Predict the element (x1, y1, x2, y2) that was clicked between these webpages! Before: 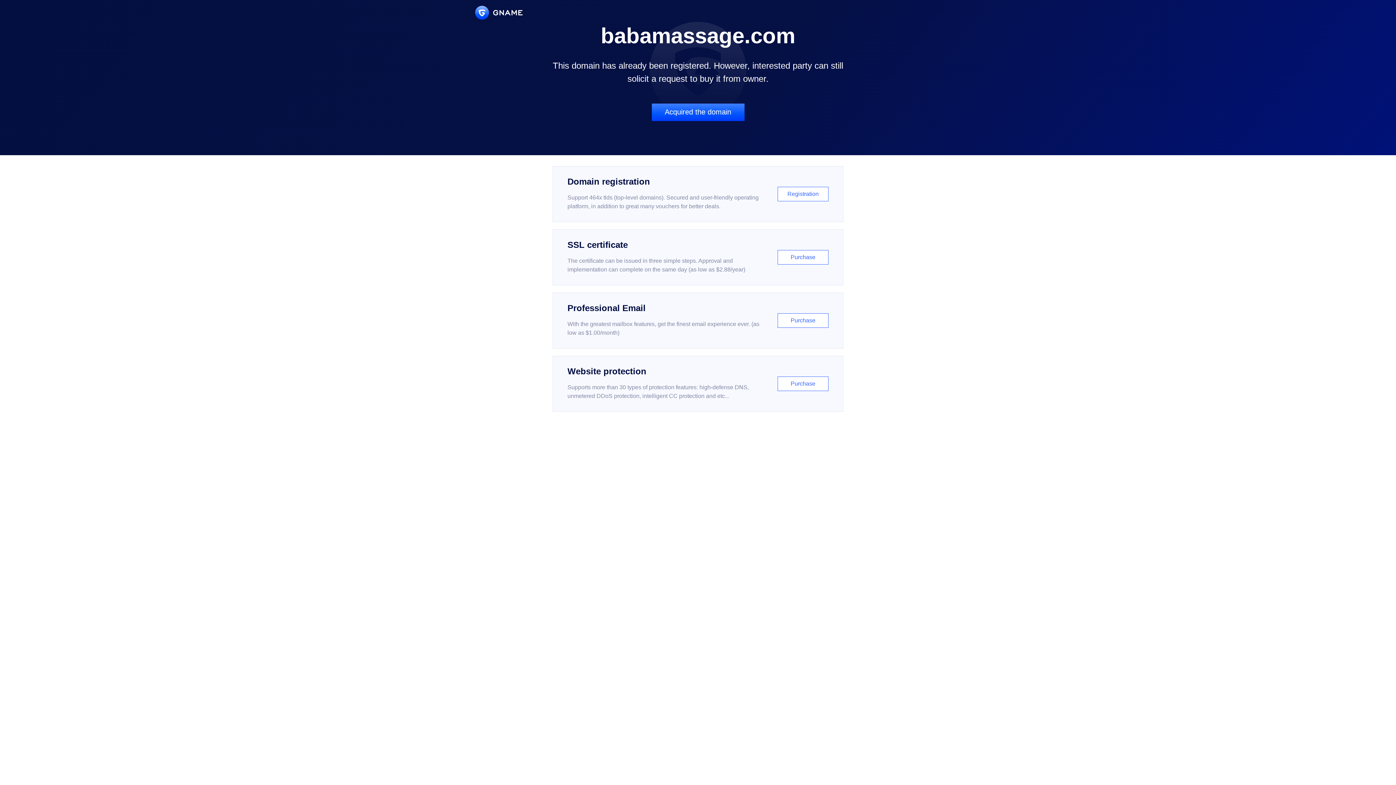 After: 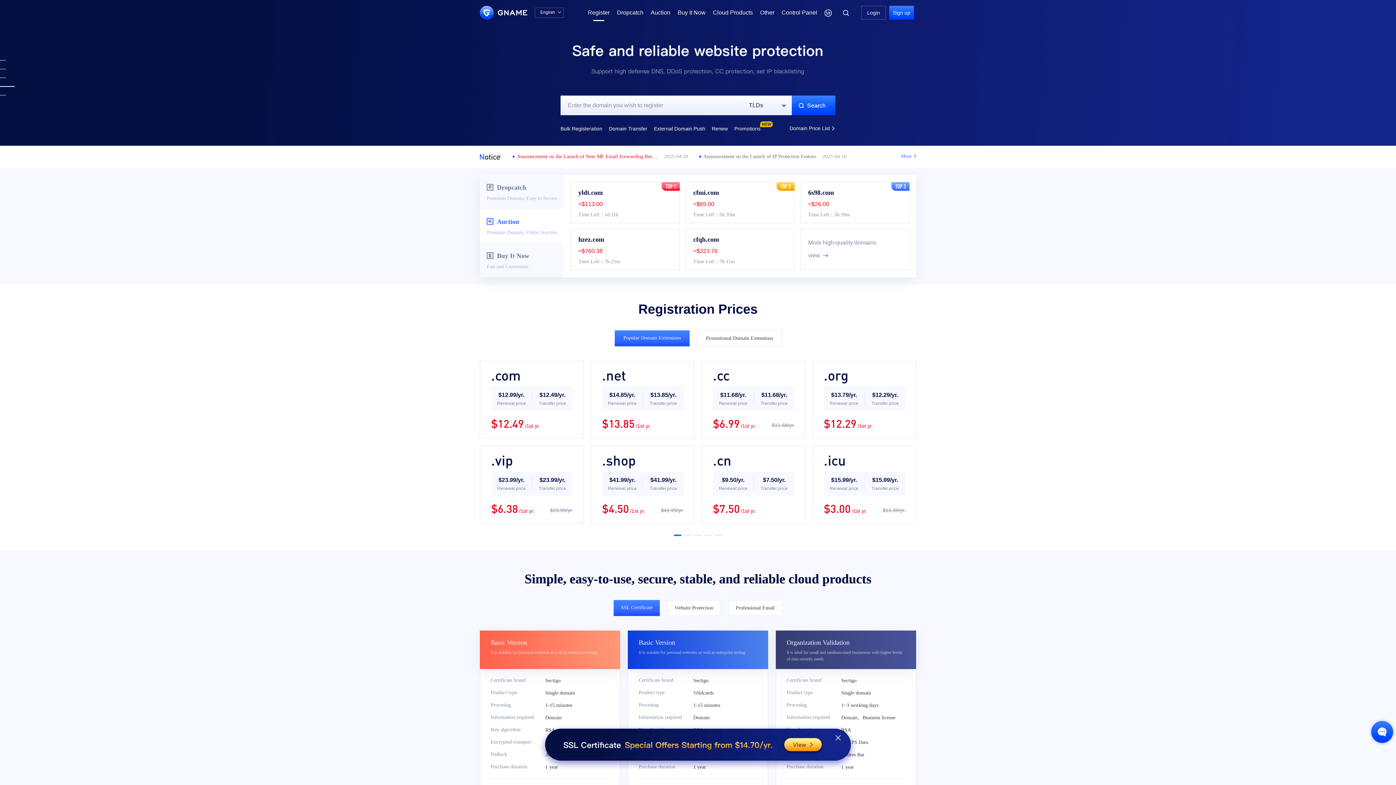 Action: label: Domain registration

Support 464x tlds (top-level domains). Secured and user-friendly operating platform, in addition to great many vouchers for better deals.

Registration bbox: (552, 166, 843, 222)